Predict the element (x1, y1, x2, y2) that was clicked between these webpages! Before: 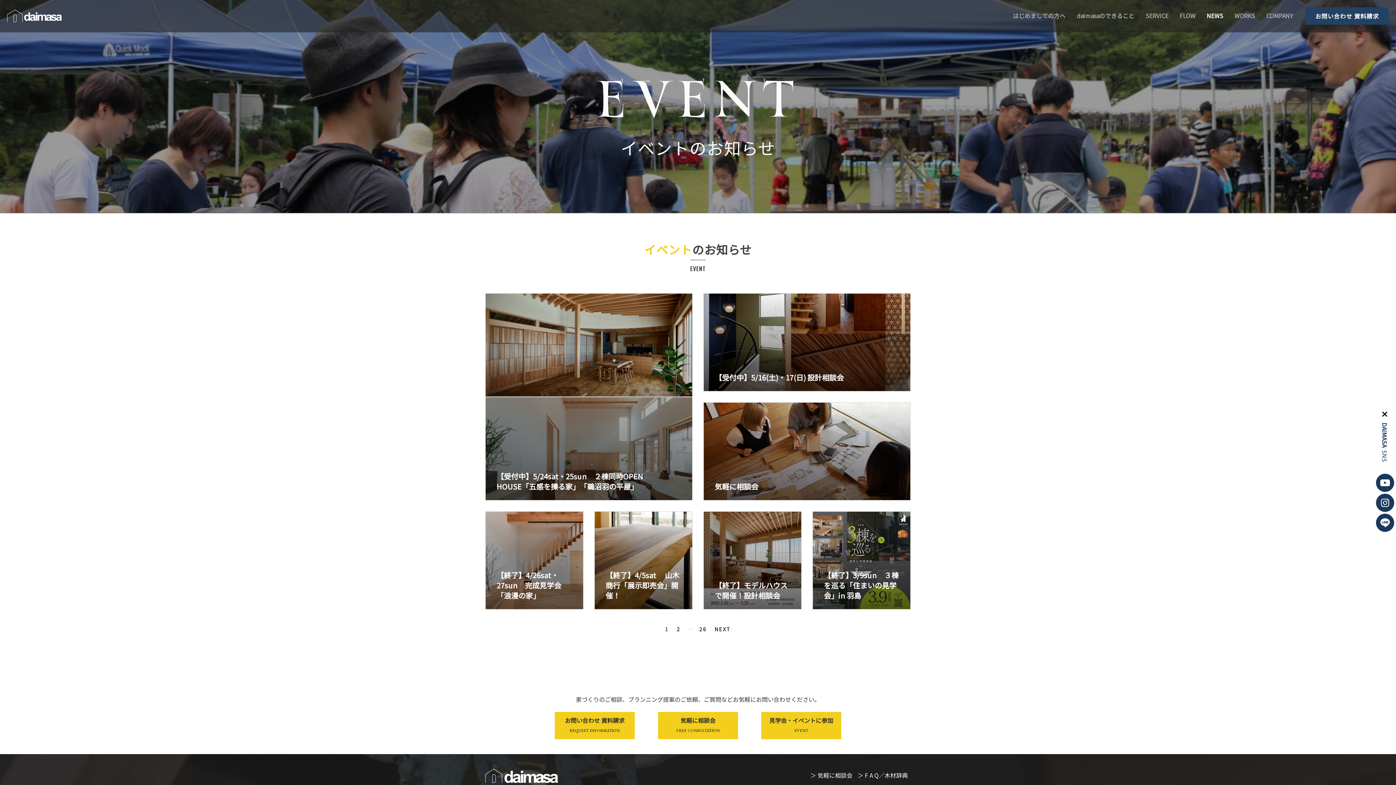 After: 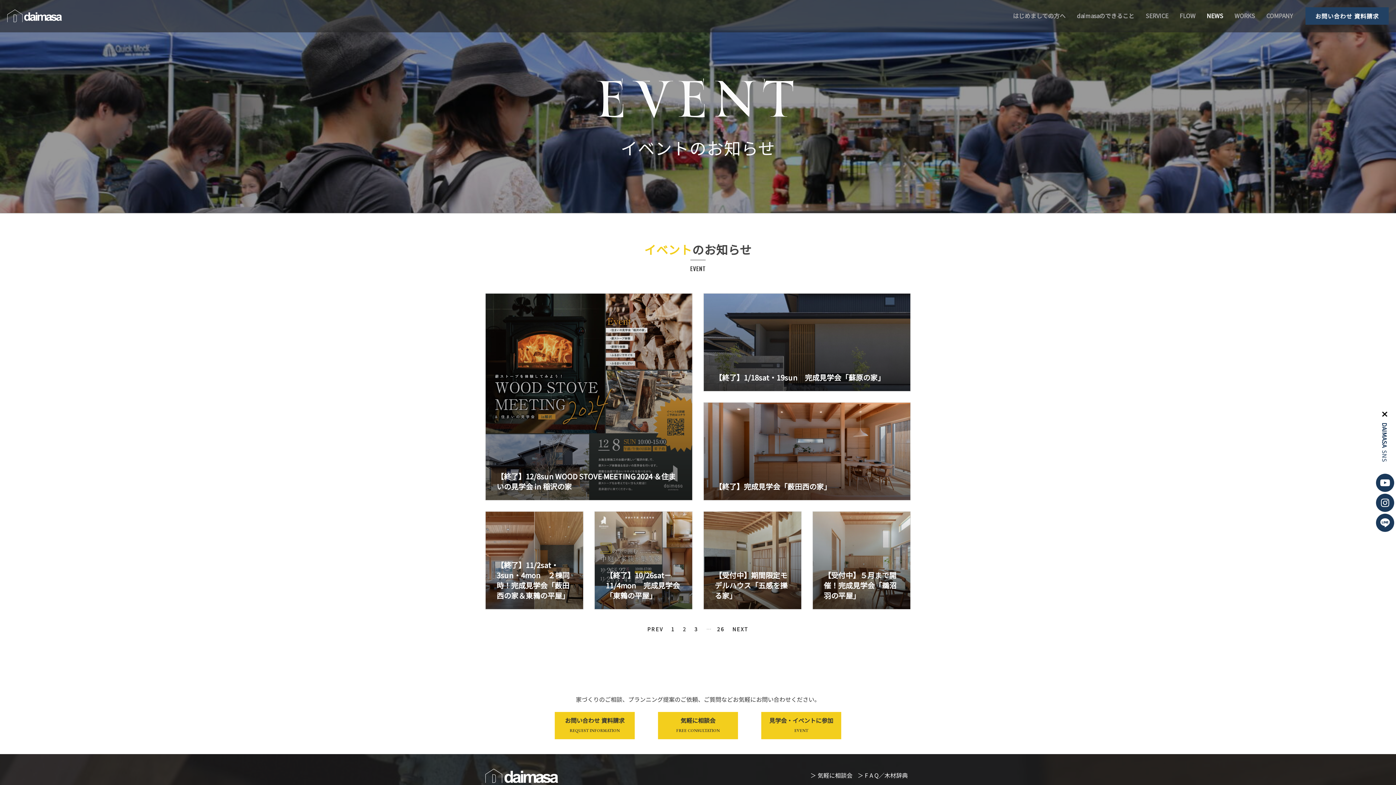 Action: bbox: (712, 622, 733, 636) label: NEXT